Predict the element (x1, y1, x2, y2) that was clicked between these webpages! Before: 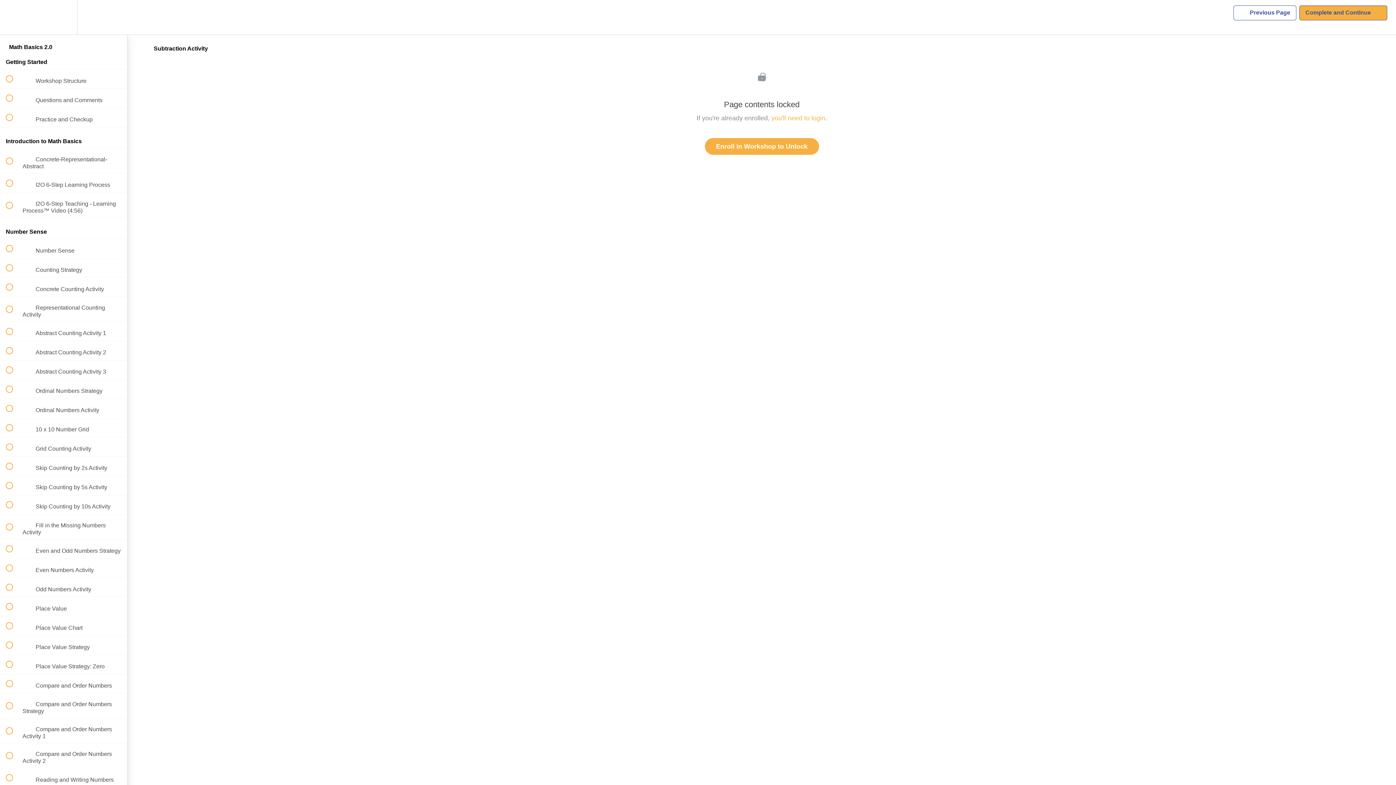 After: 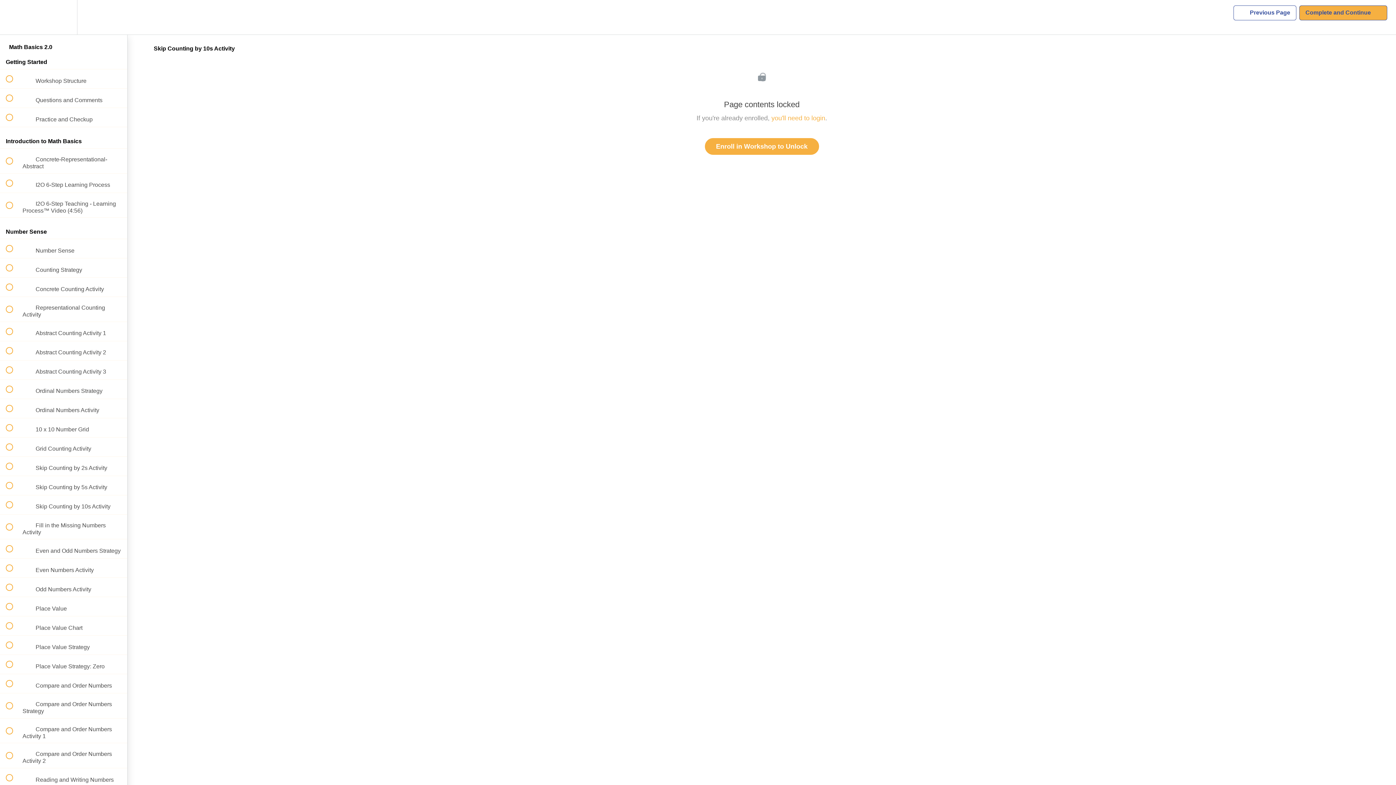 Action: bbox: (0, 495, 127, 514) label:  
 Skip Counting by 10s Activity